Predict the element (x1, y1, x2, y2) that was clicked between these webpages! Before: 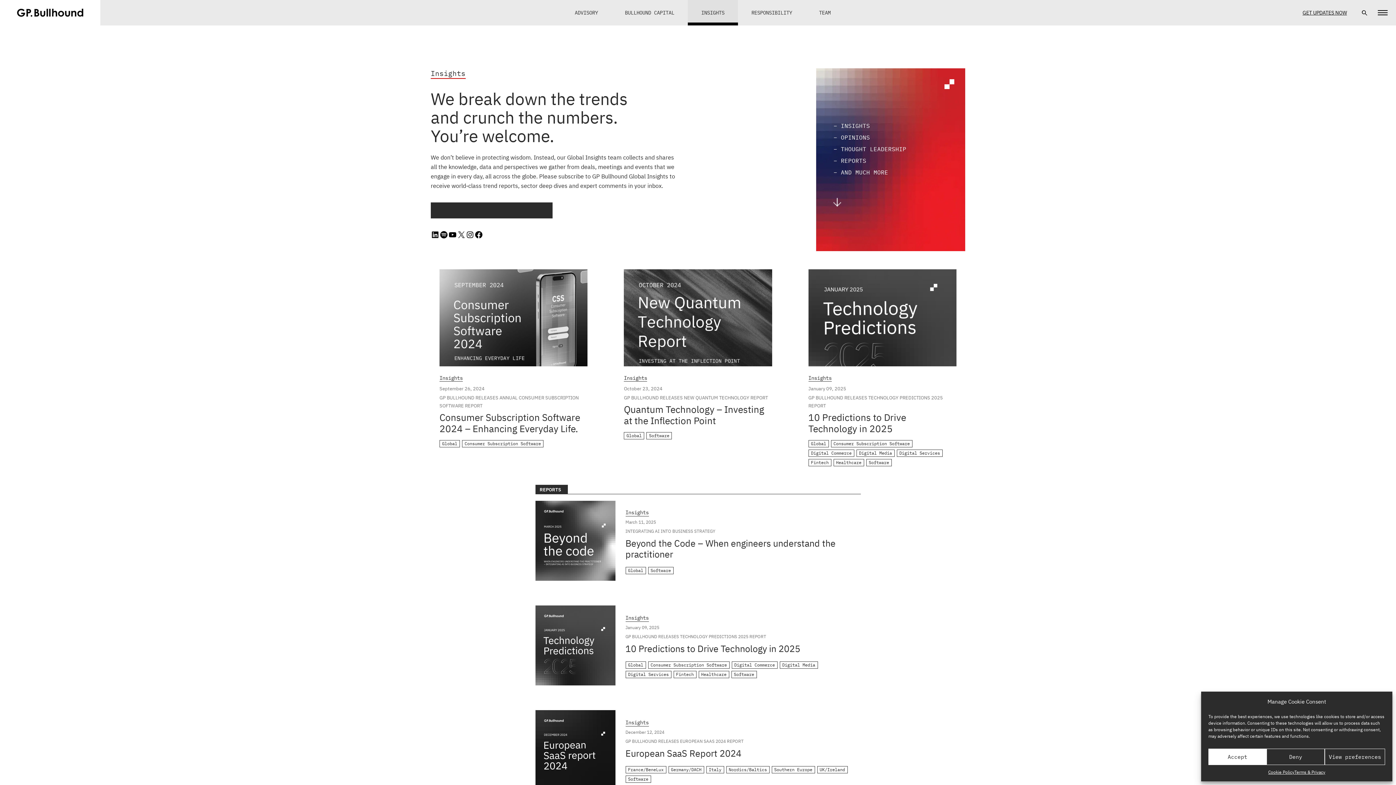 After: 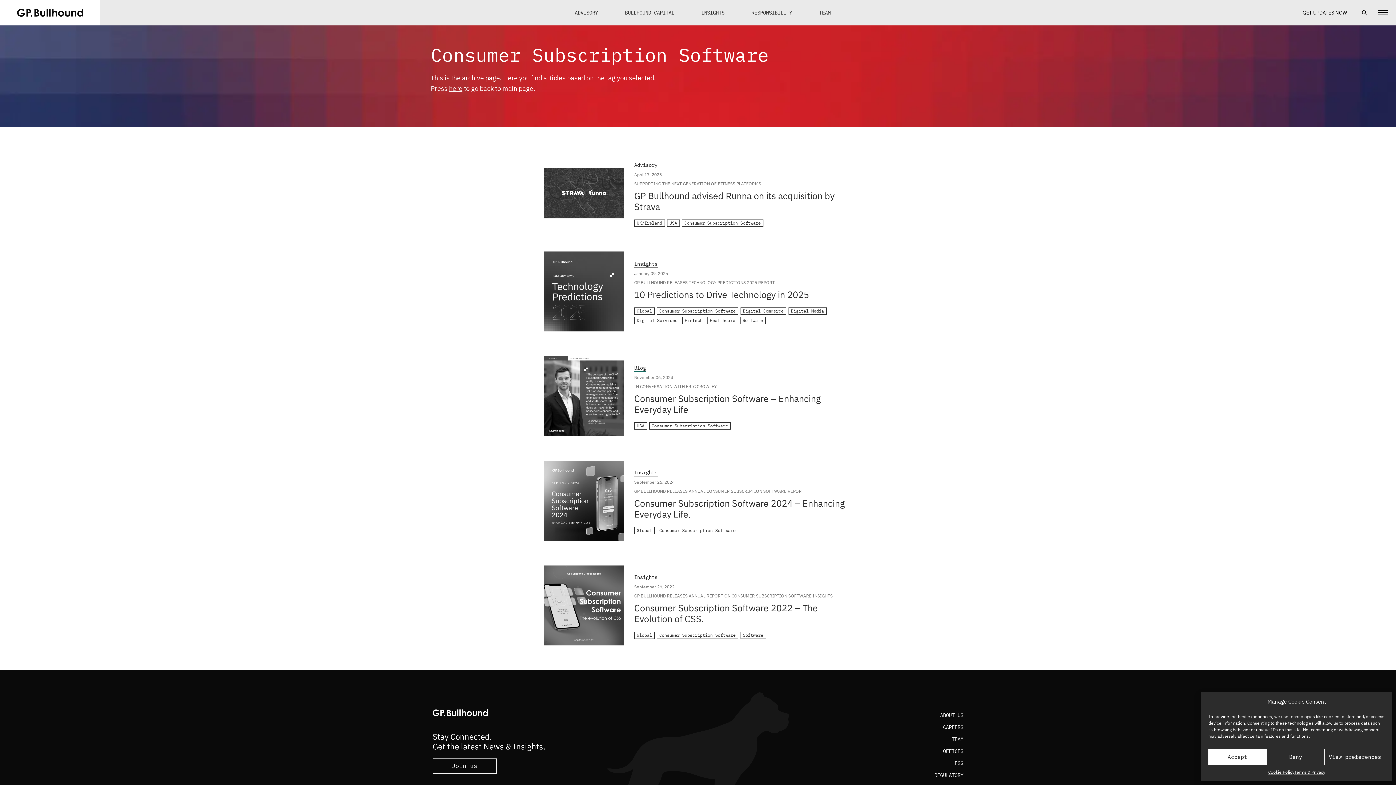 Action: label: Consumer Subscription Software bbox: (831, 440, 912, 447)